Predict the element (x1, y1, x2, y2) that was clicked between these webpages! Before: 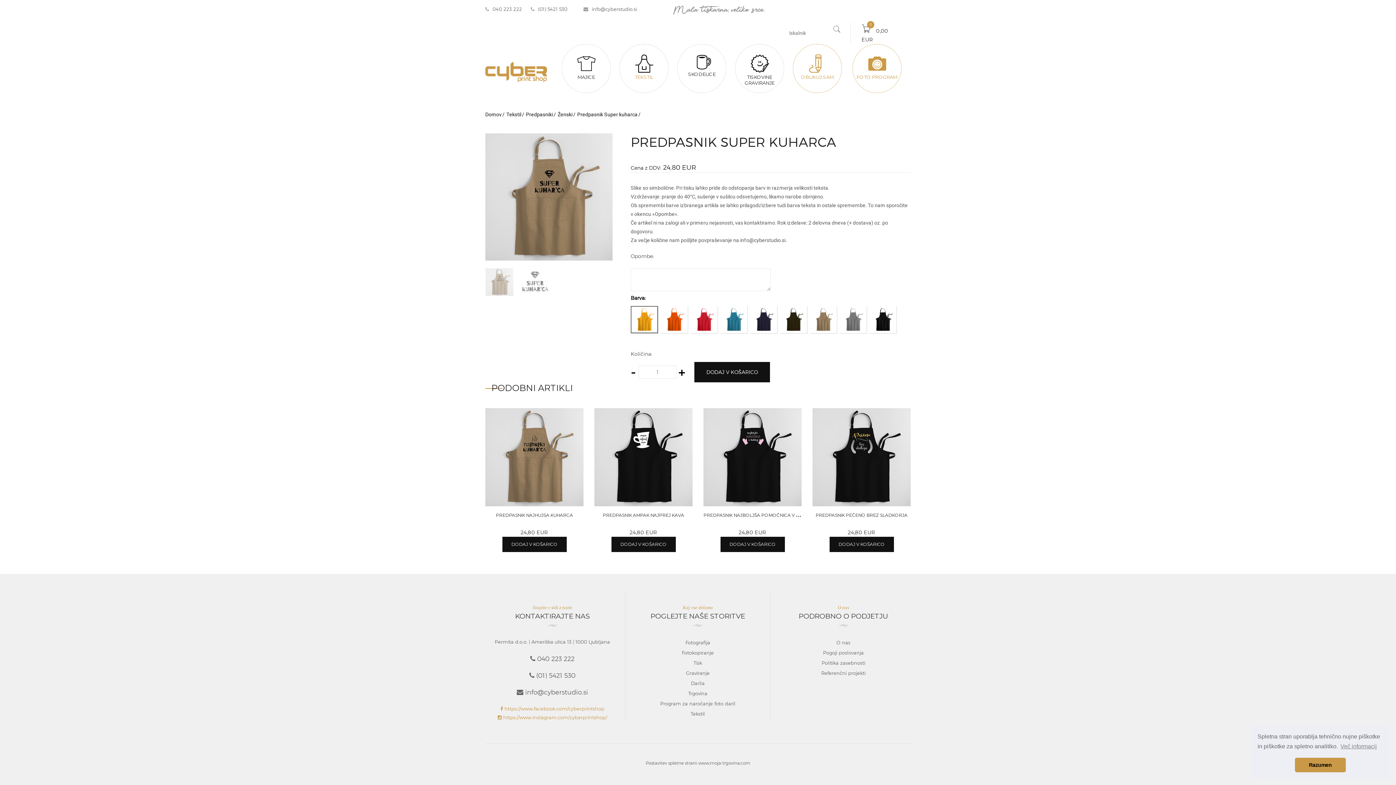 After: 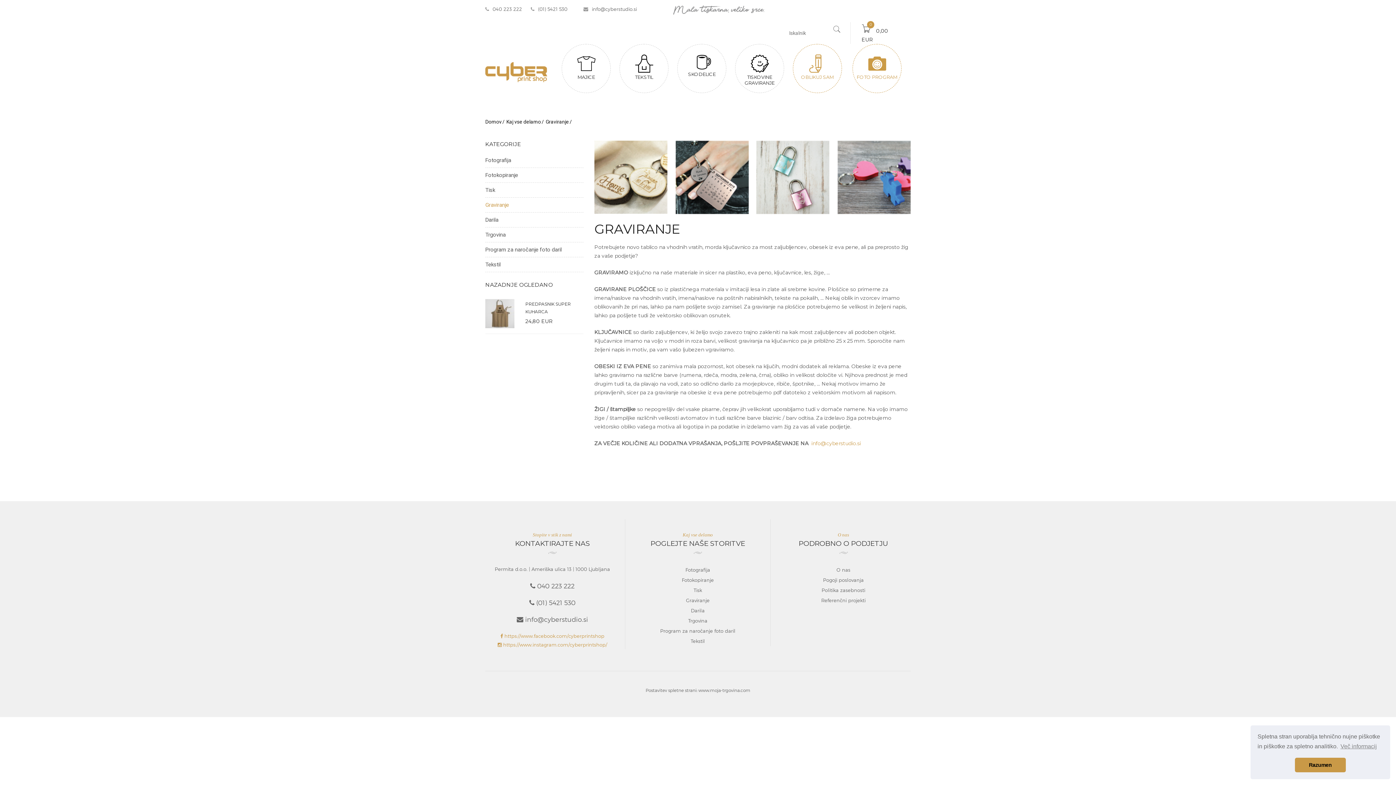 Action: bbox: (686, 670, 709, 676) label: Graviranje